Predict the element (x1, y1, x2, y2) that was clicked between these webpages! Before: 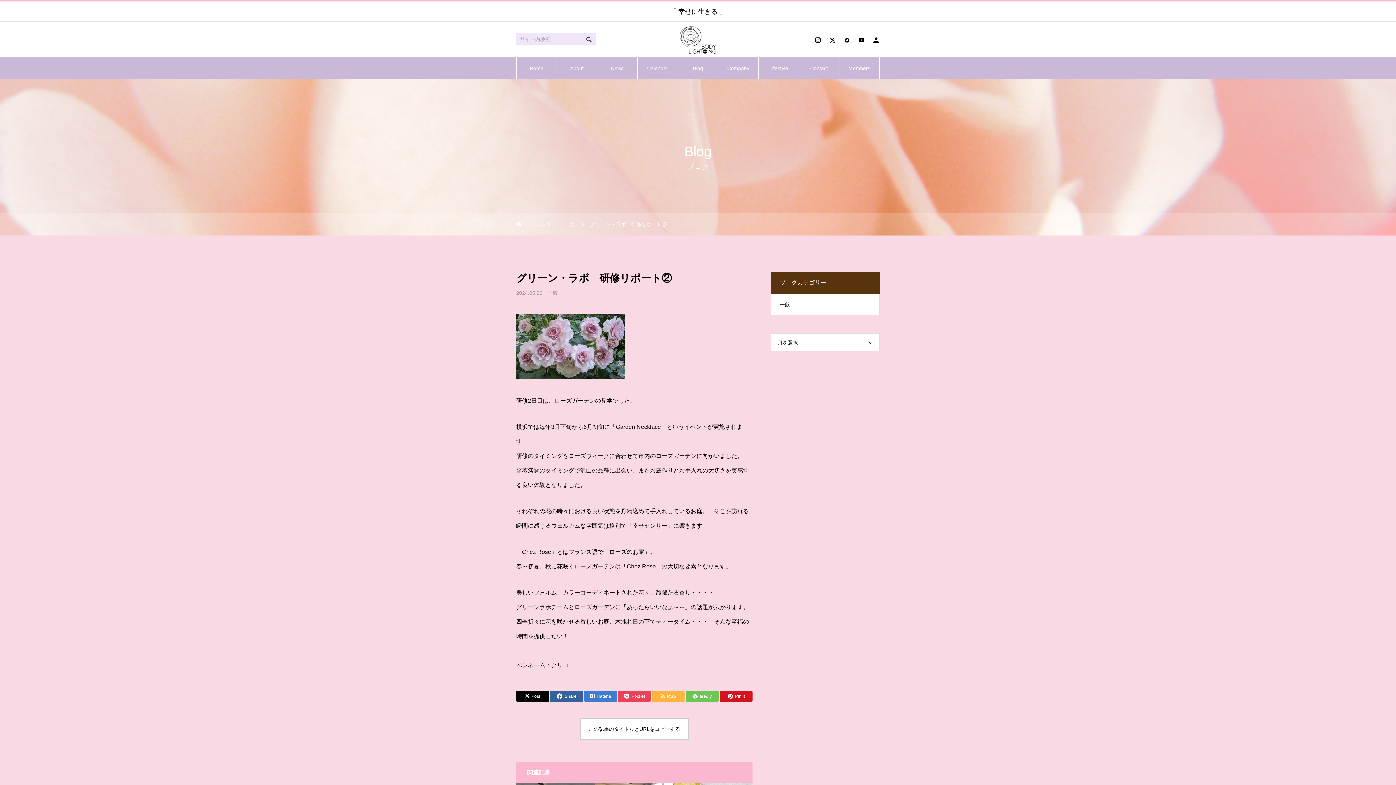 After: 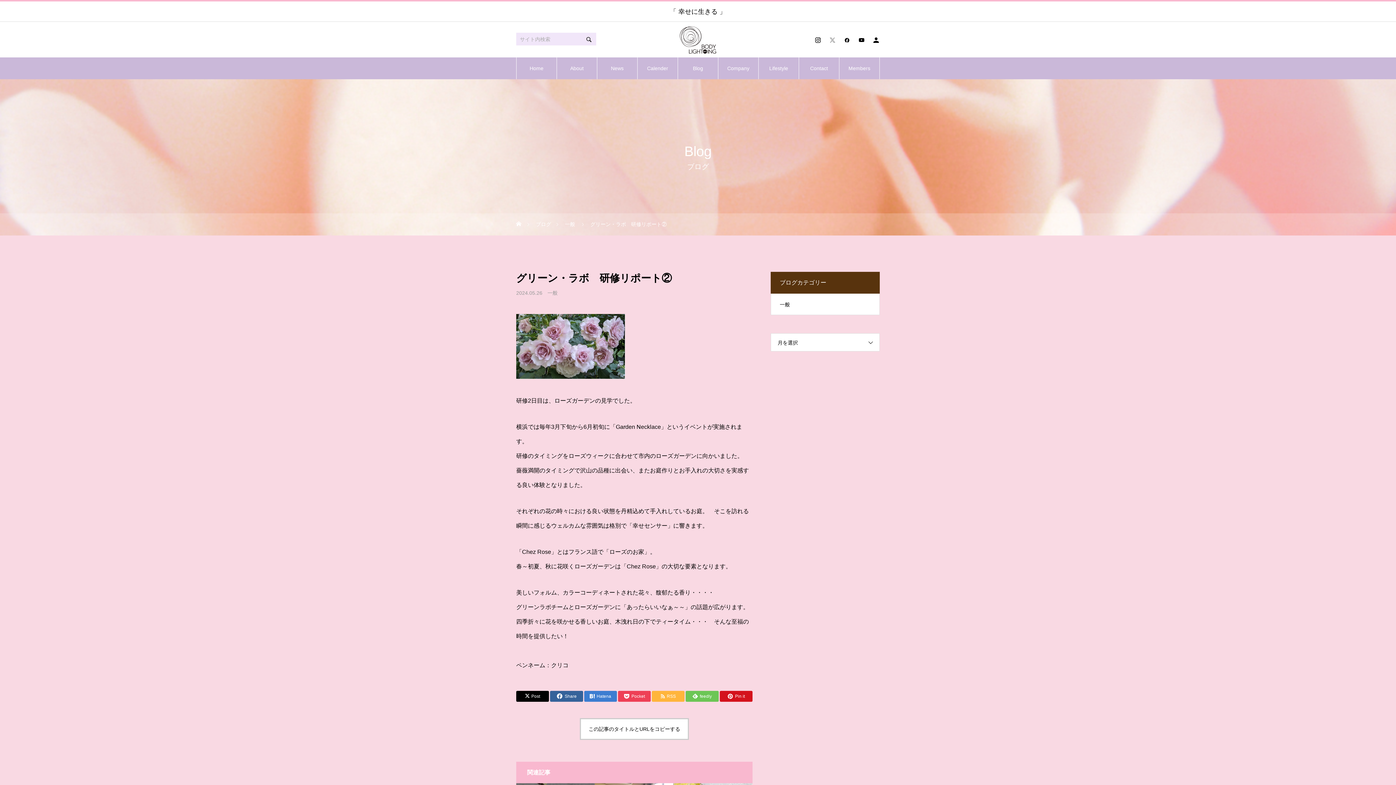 Action: bbox: (829, 36, 836, 43)